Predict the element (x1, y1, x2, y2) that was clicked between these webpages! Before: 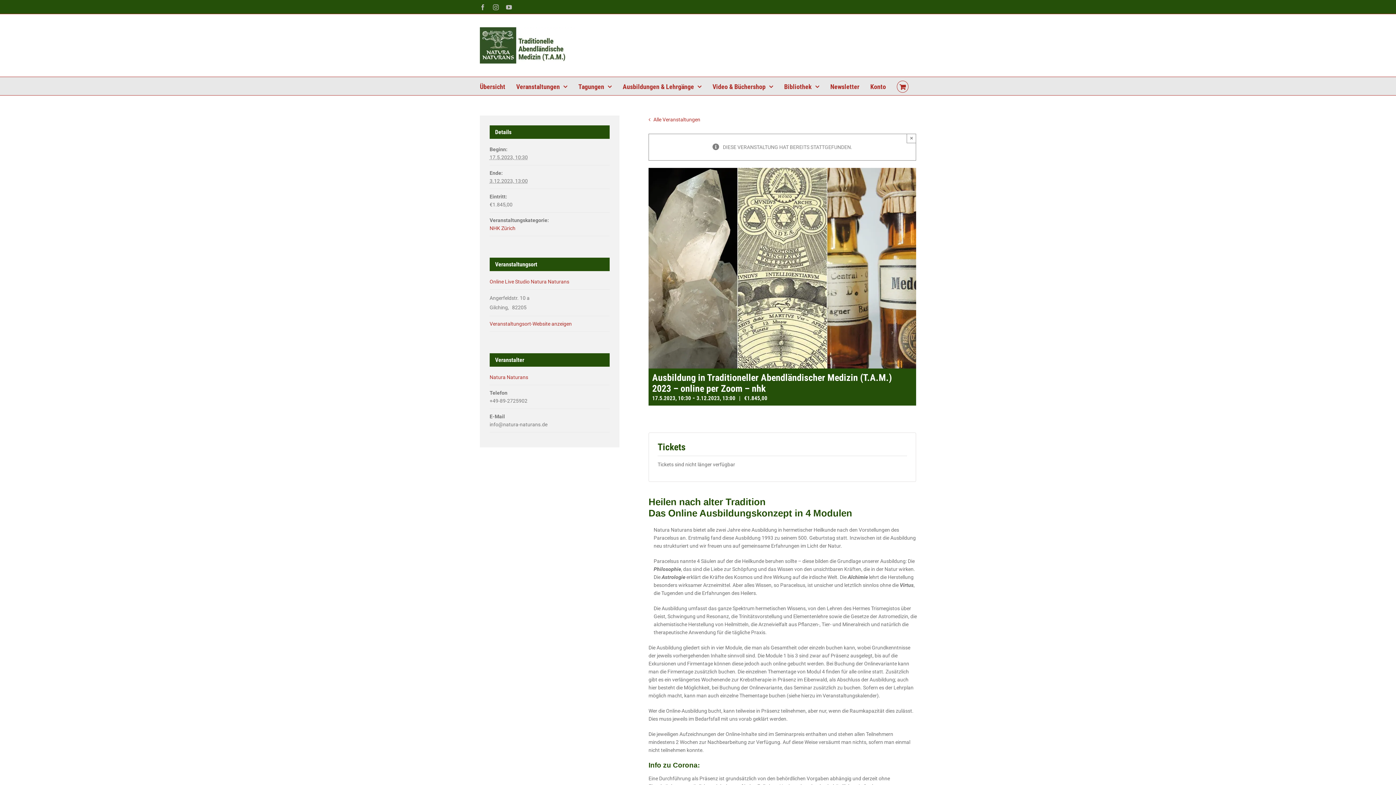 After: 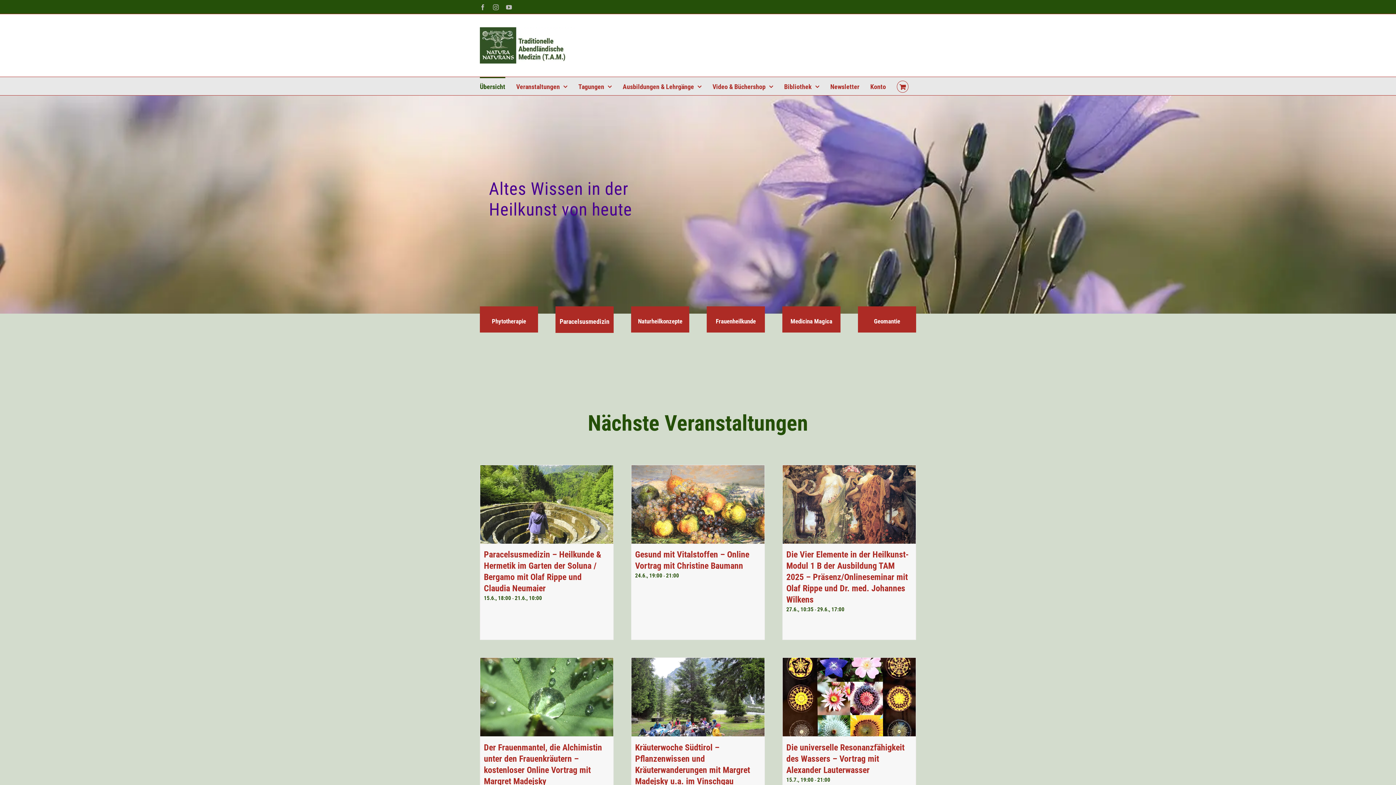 Action: bbox: (480, 27, 576, 63)